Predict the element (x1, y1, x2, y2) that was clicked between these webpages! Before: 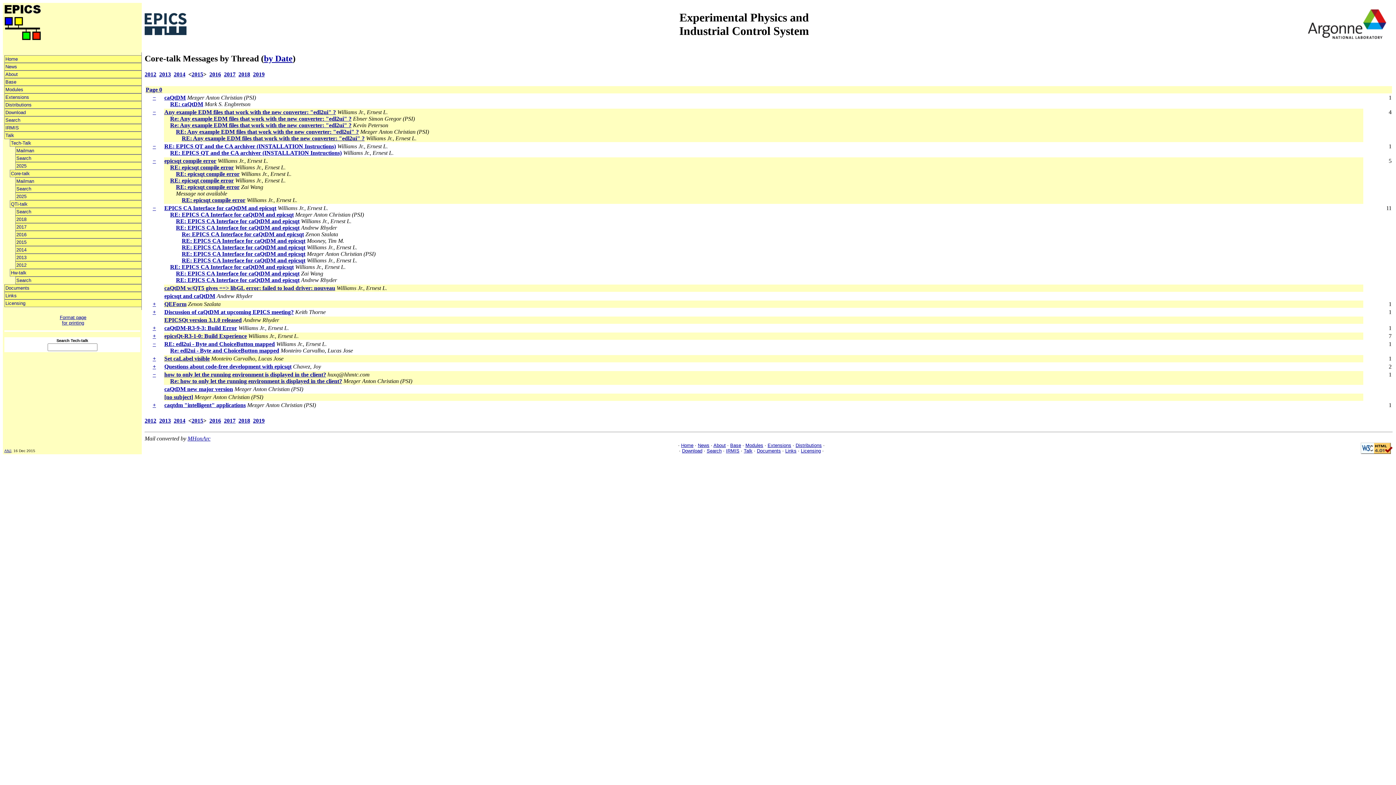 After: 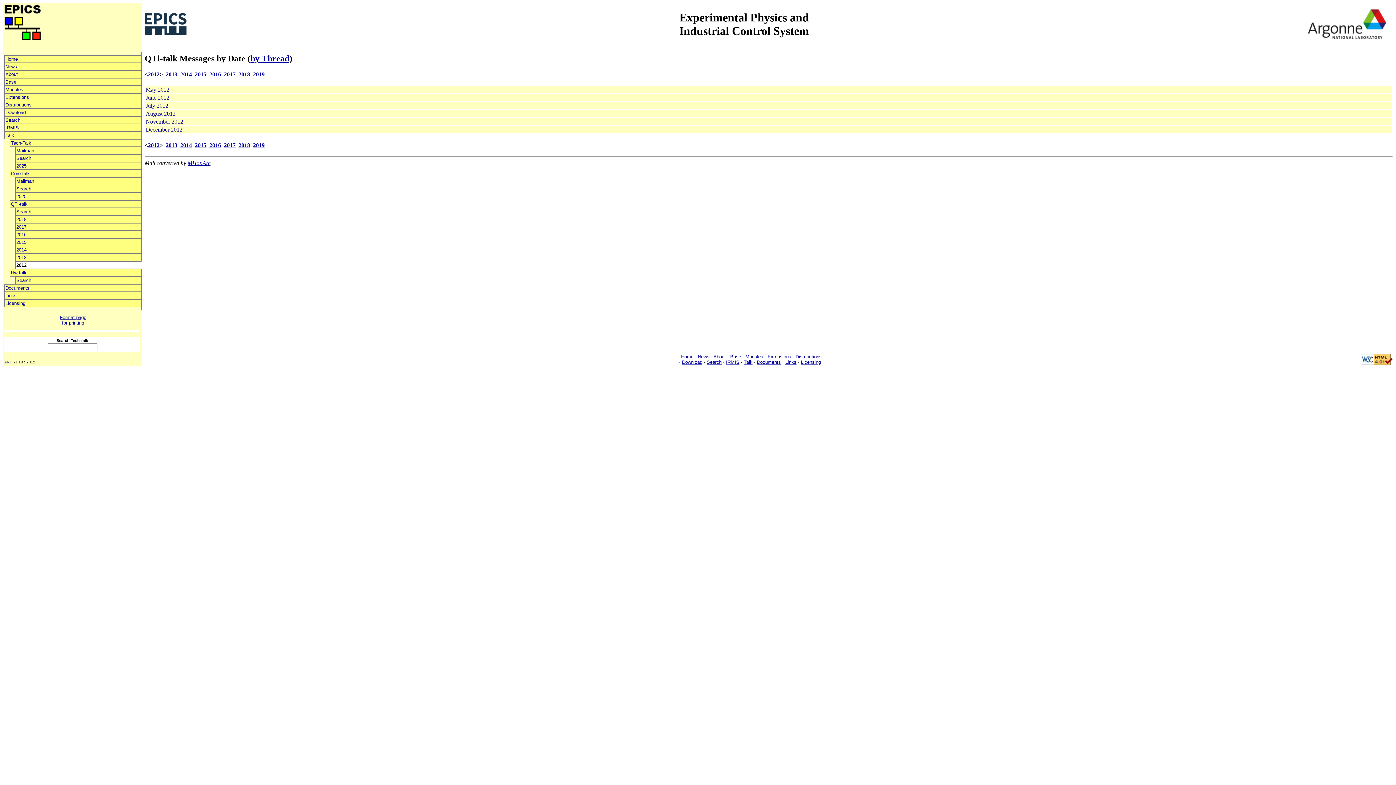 Action: label: 2012 bbox: (15, 261, 141, 269)